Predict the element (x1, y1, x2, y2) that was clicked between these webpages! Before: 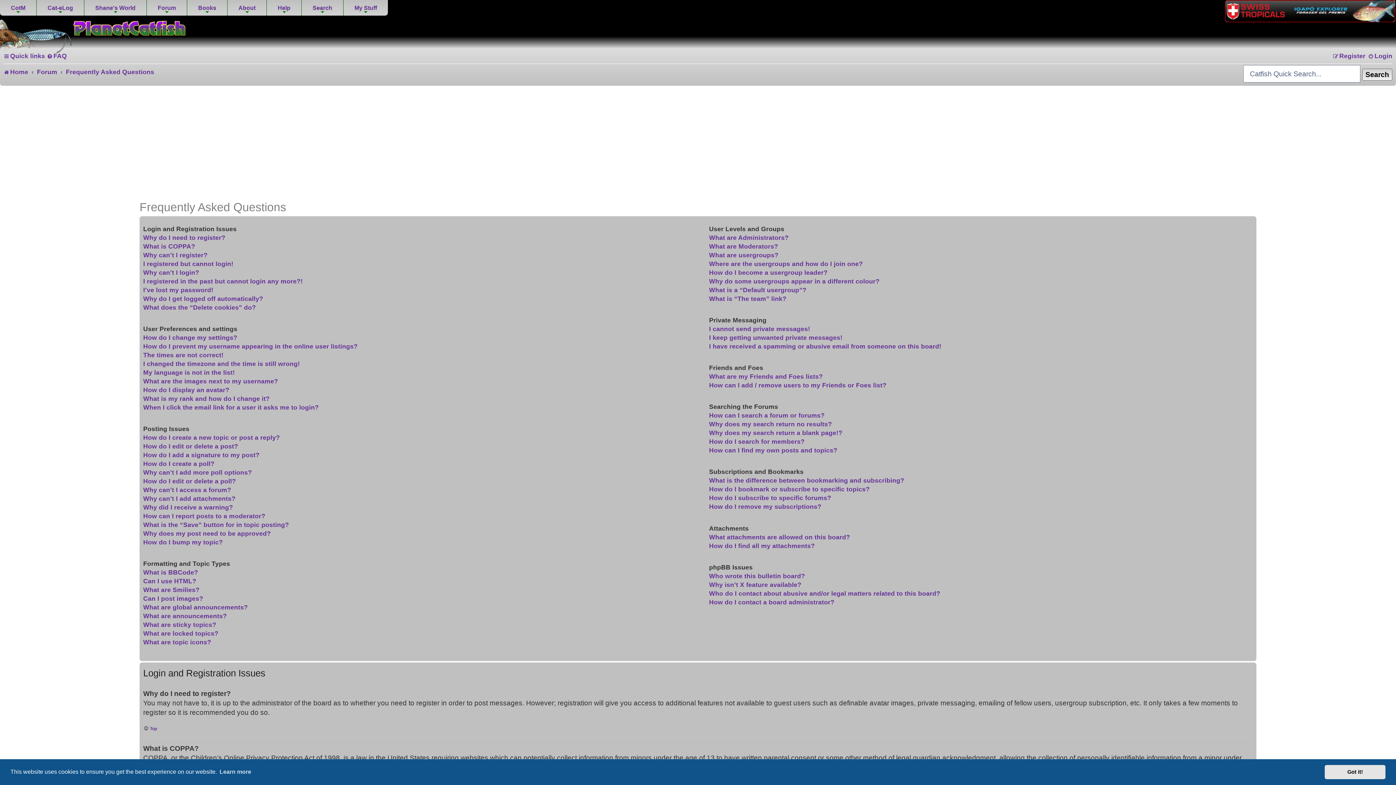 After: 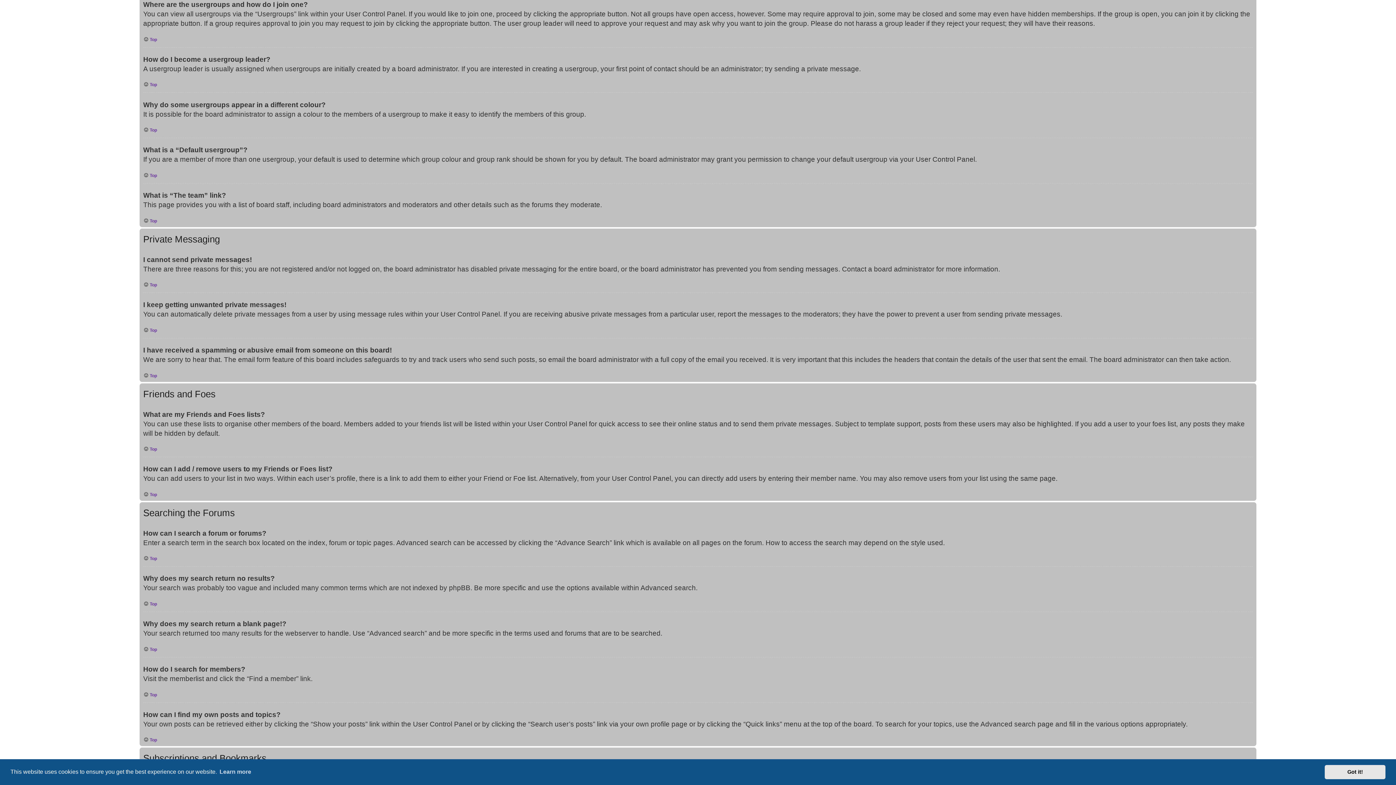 Action: label: Where are the usergroups and how do I join one? bbox: (709, 259, 863, 268)